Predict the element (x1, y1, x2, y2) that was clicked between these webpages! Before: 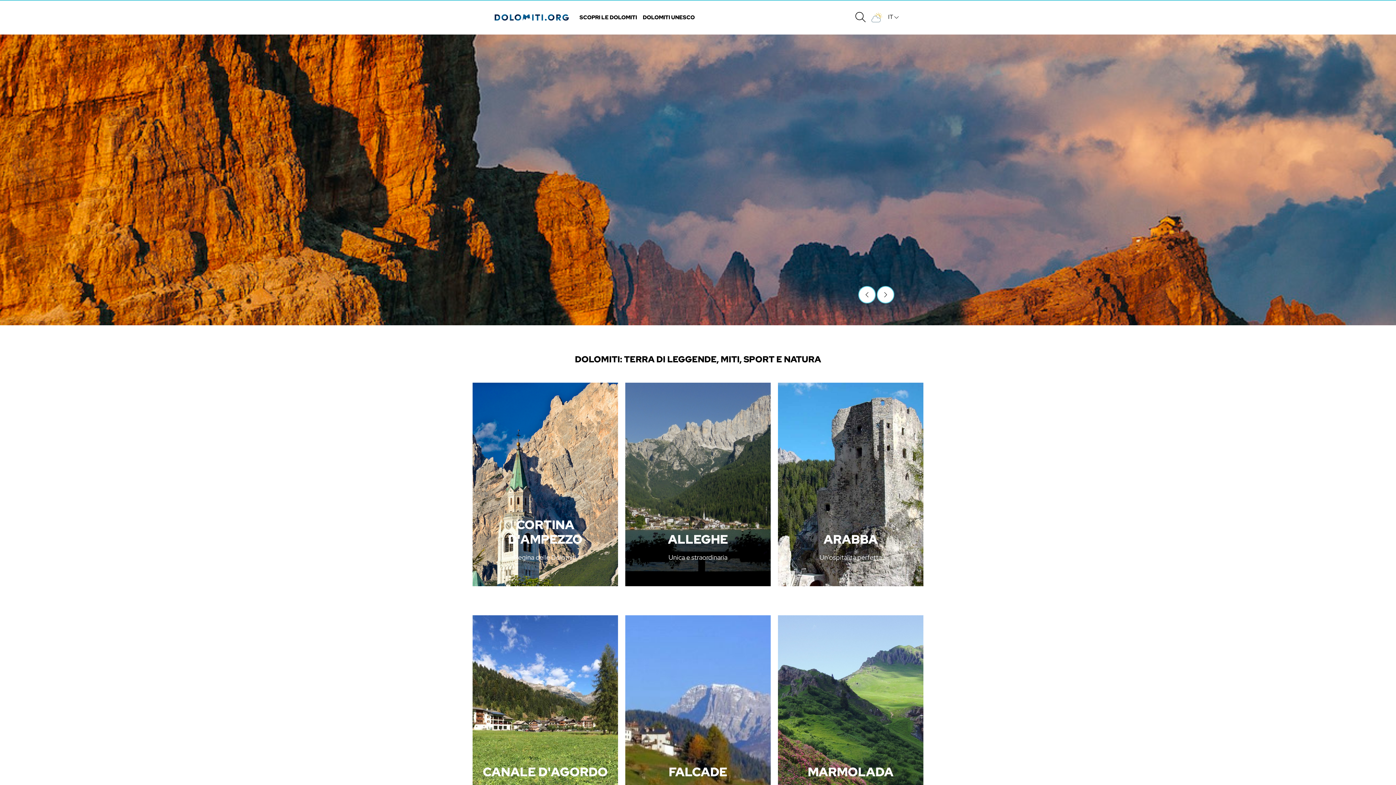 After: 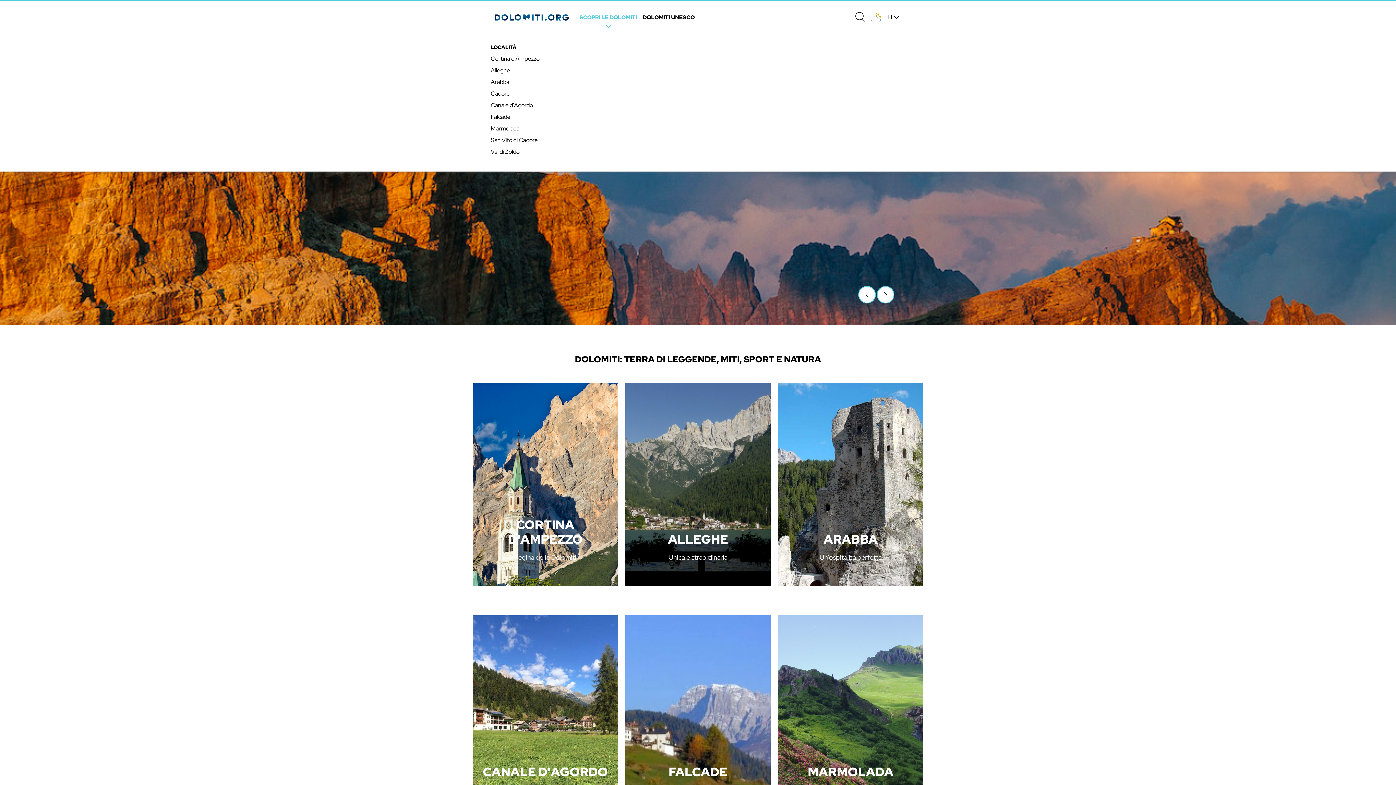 Action: label: SCOPRI LE DOLOMITI bbox: (576, 10, 640, 24)